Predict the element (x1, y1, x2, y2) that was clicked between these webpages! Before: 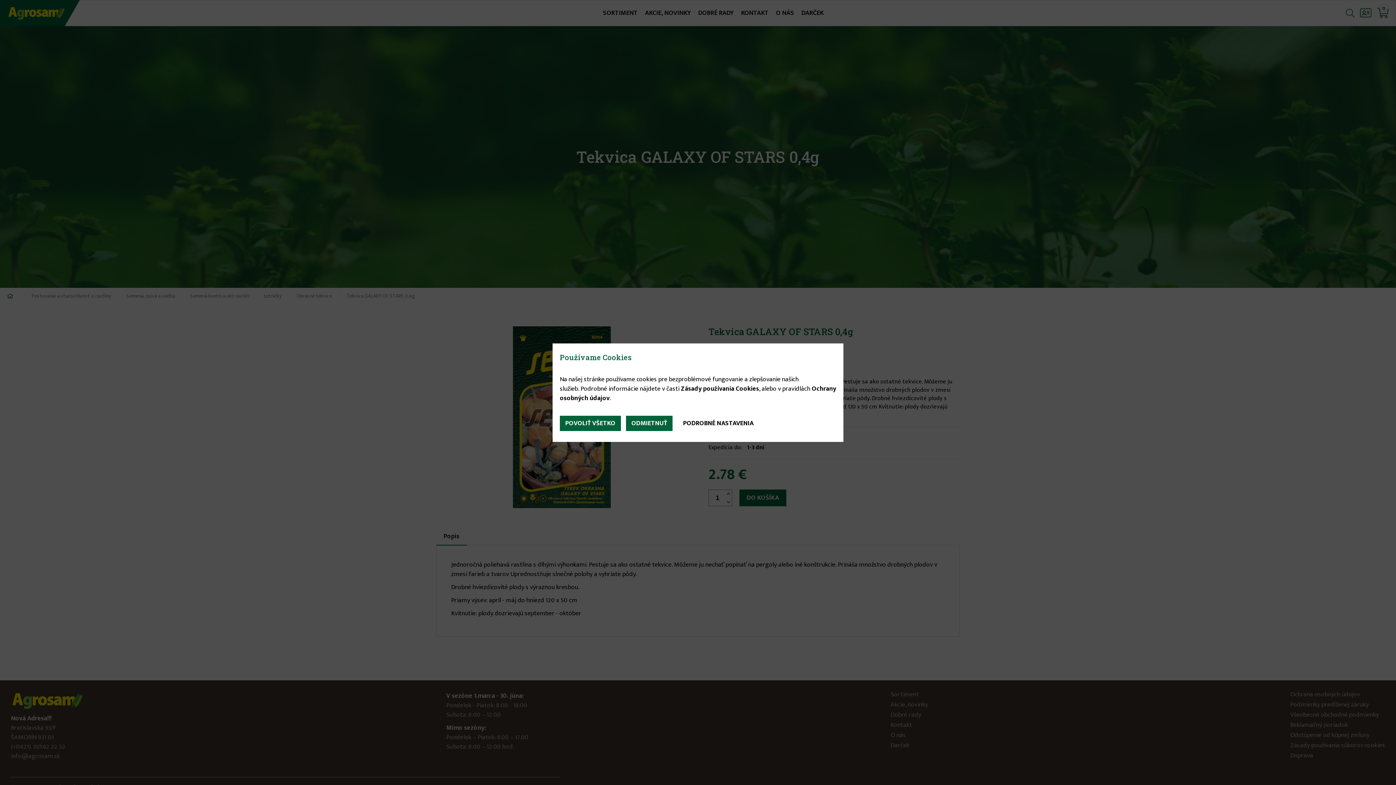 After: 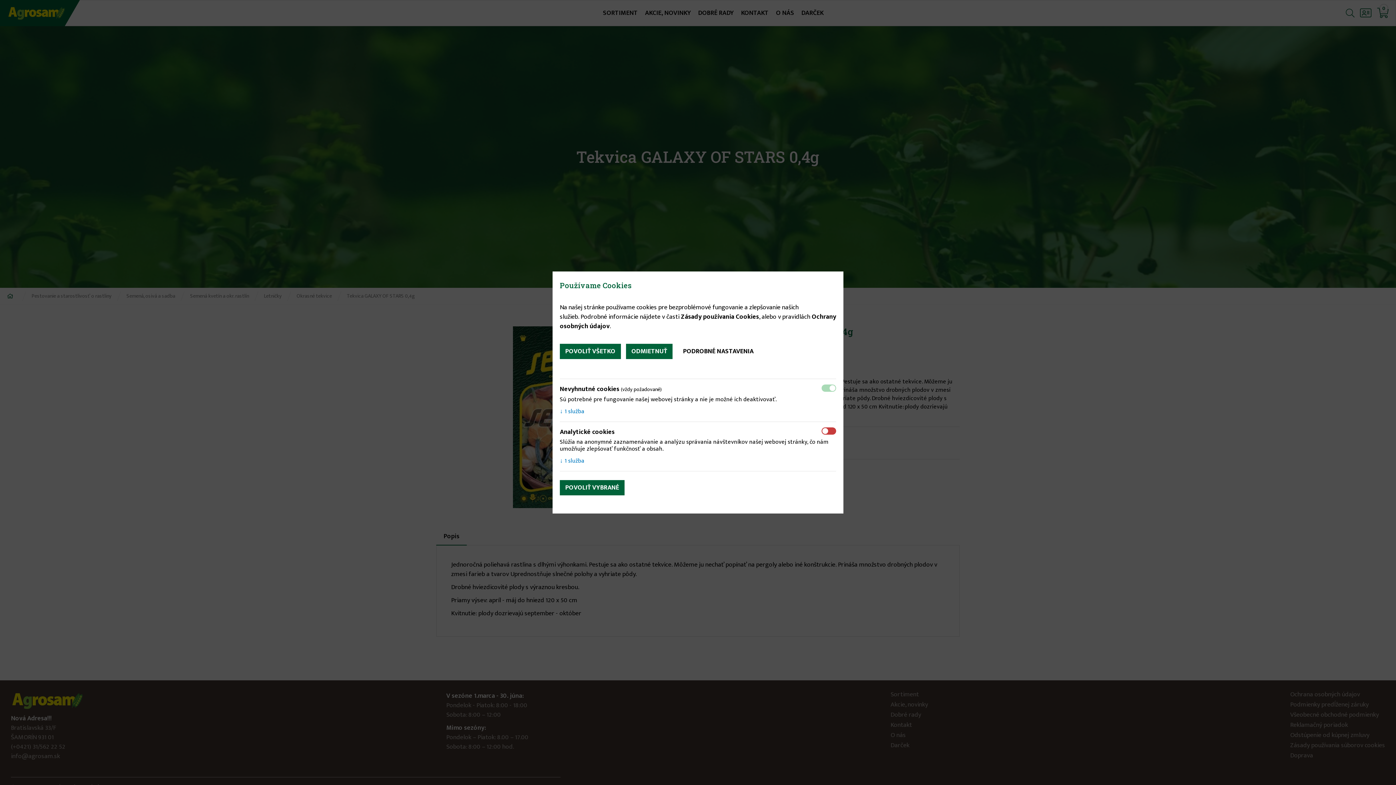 Action: bbox: (677, 415, 759, 431) label: PODROBNÉ NASTAVENIA